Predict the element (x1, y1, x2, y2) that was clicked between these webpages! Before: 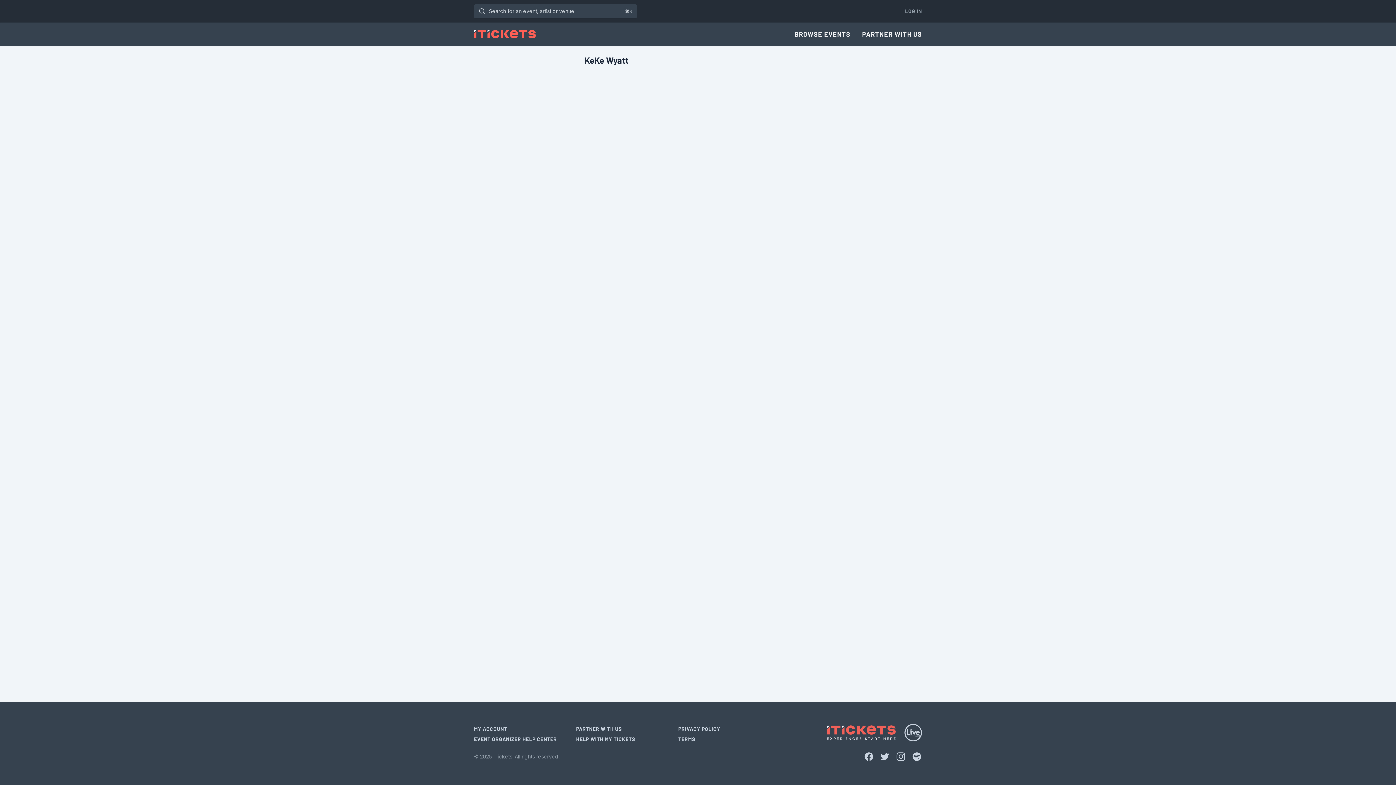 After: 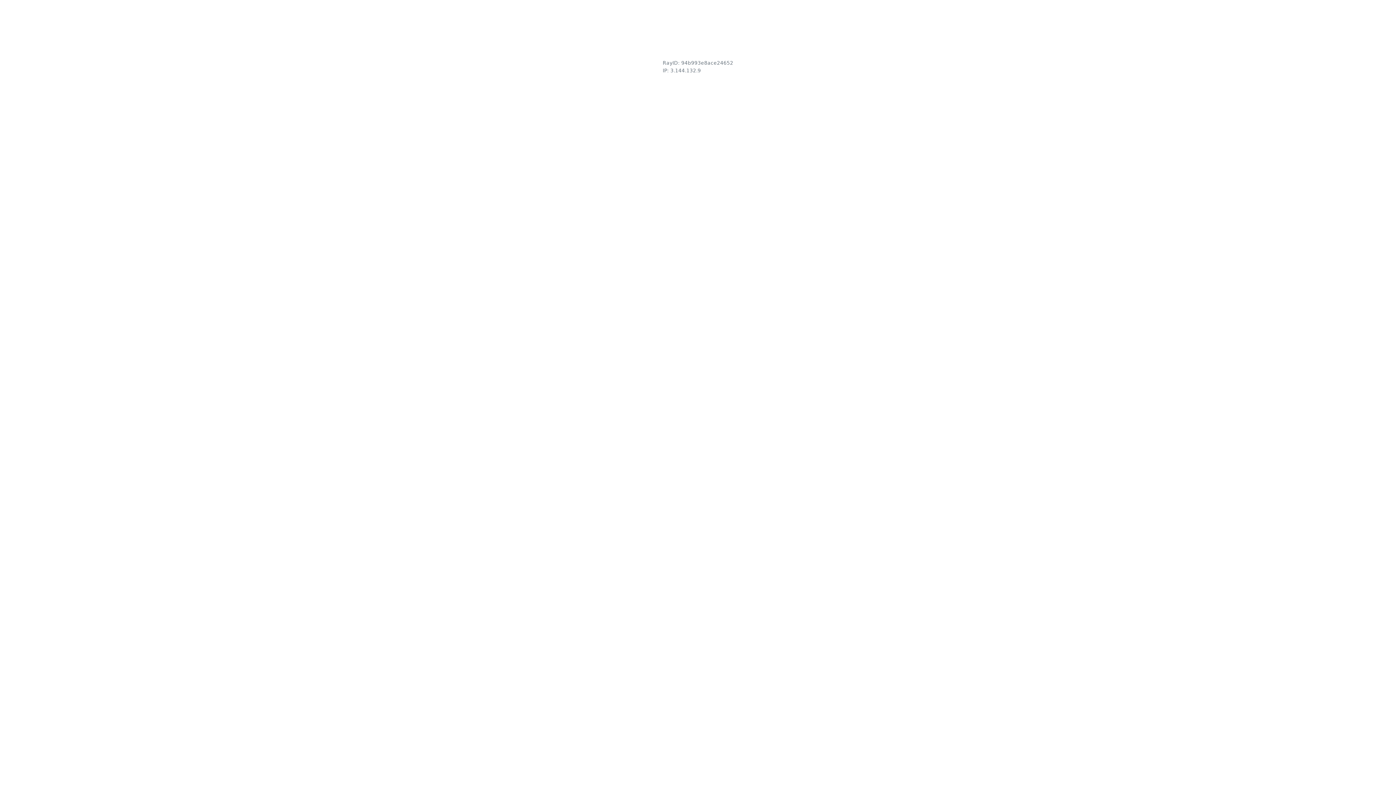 Action: bbox: (576, 736, 635, 742) label: HELP WITH MY TICKETS